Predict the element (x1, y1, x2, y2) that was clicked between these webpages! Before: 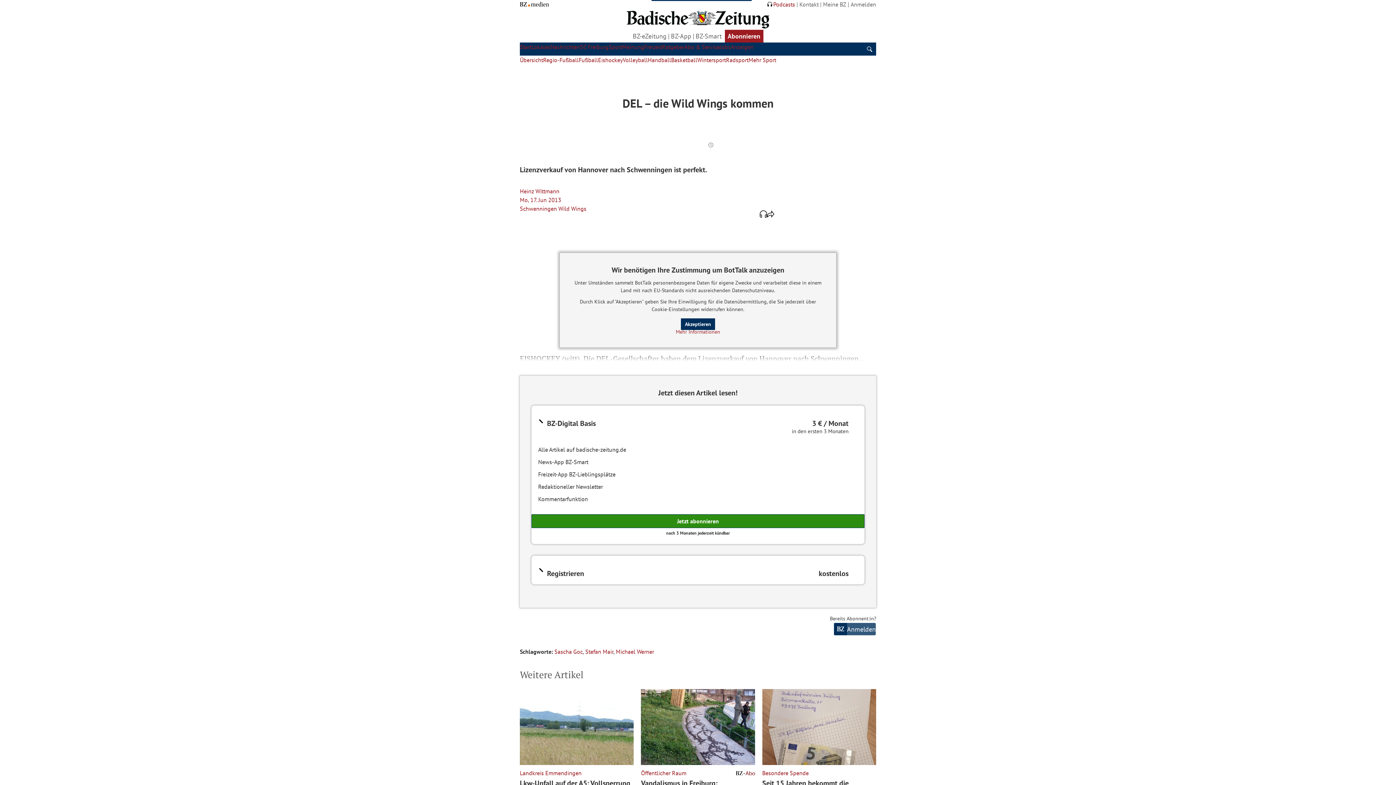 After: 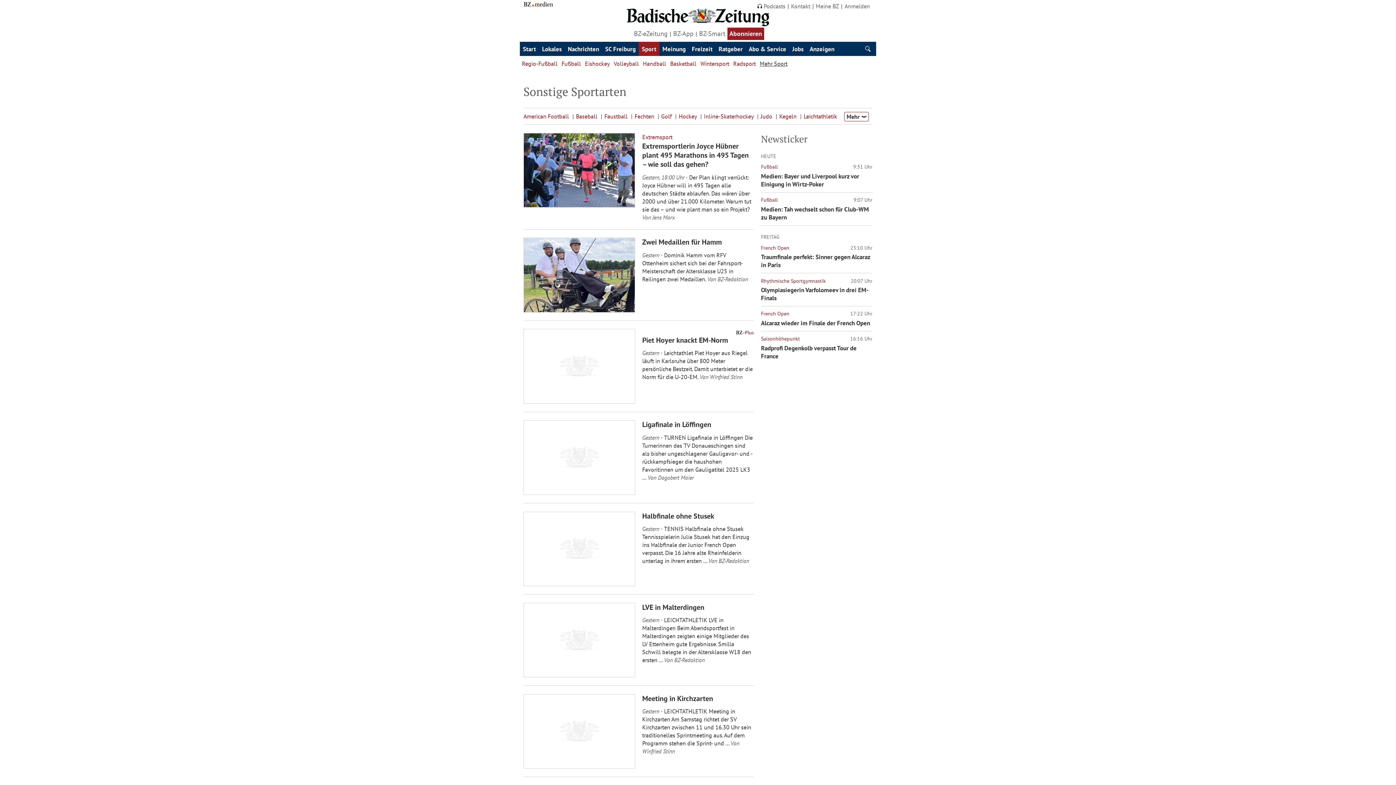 Action: label: Mehr Sport bbox: (748, 56, 776, 63)